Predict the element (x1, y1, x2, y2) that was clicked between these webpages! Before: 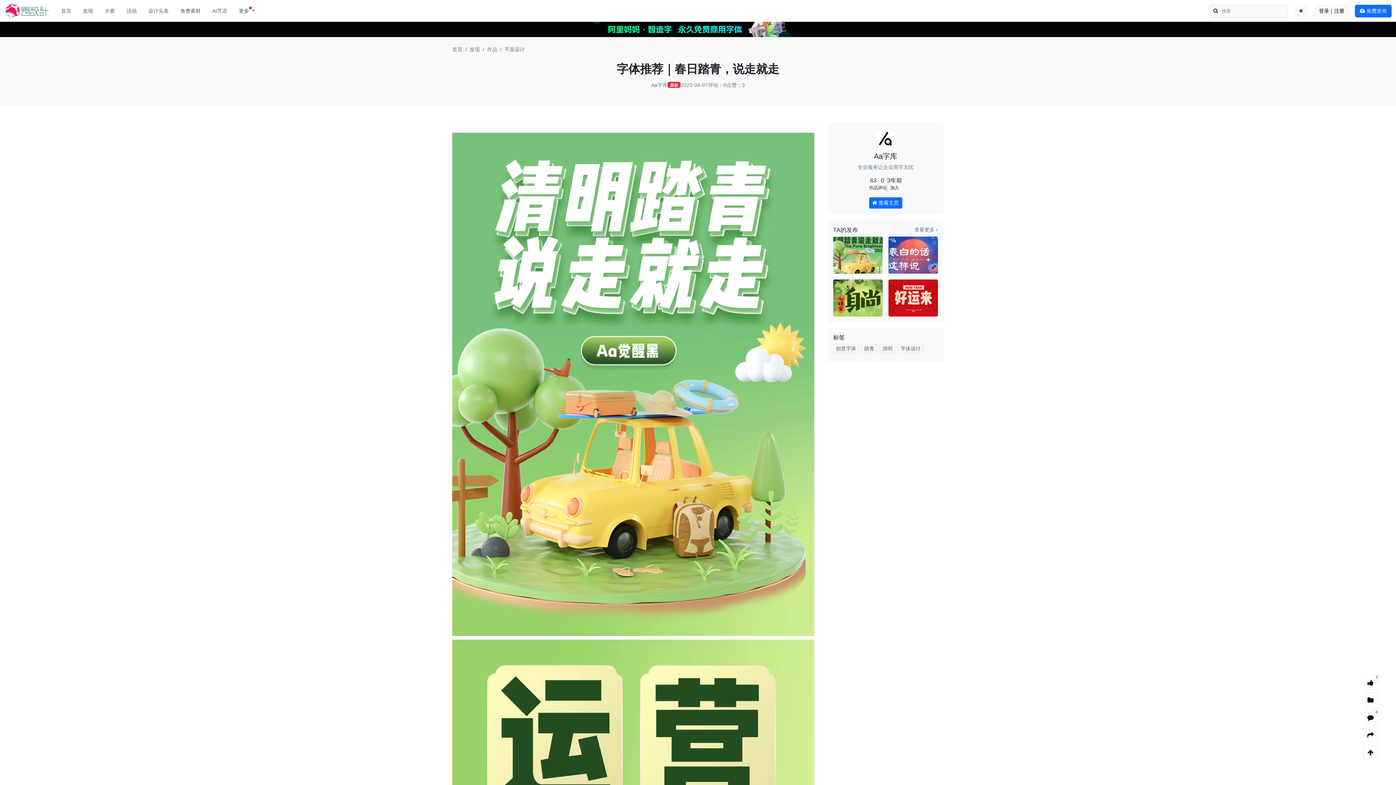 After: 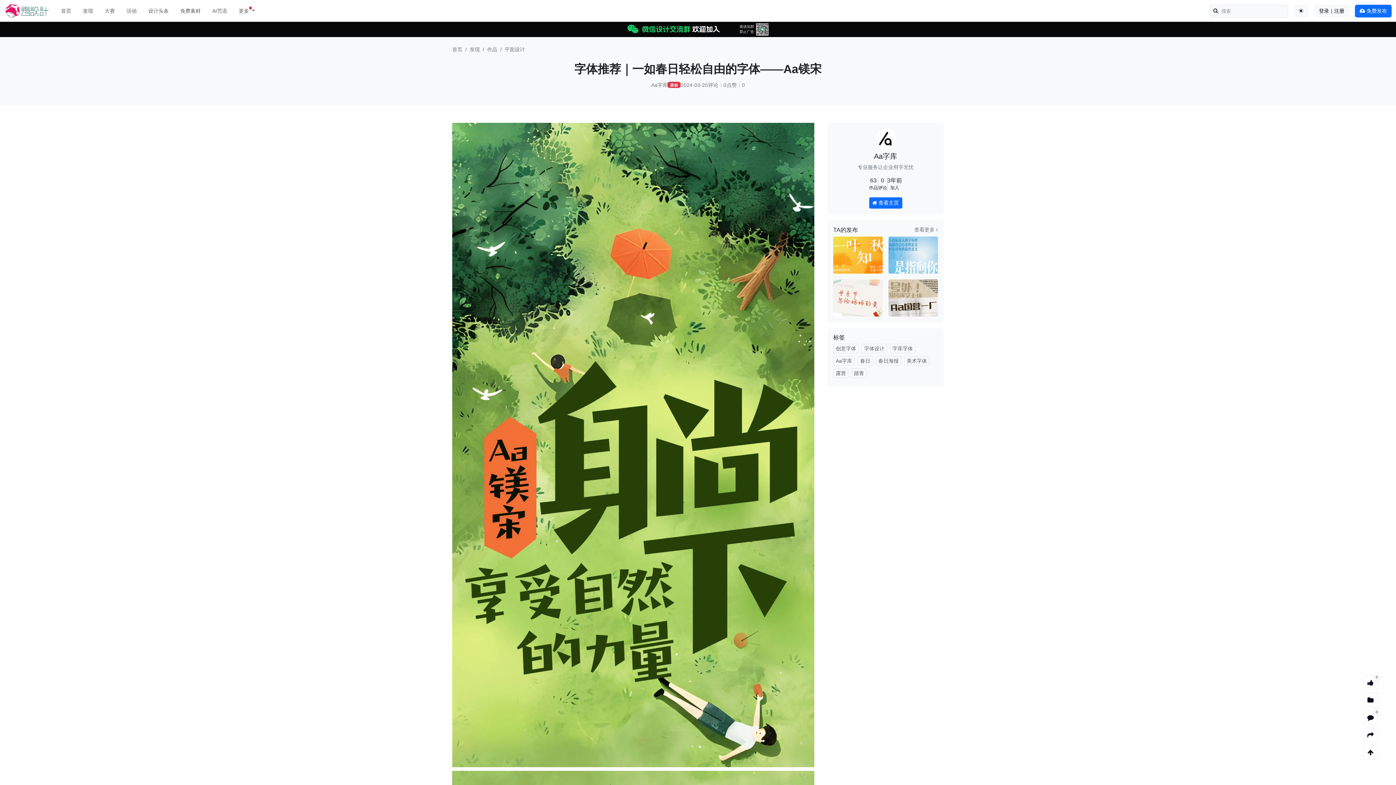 Action: bbox: (833, 279, 882, 316)